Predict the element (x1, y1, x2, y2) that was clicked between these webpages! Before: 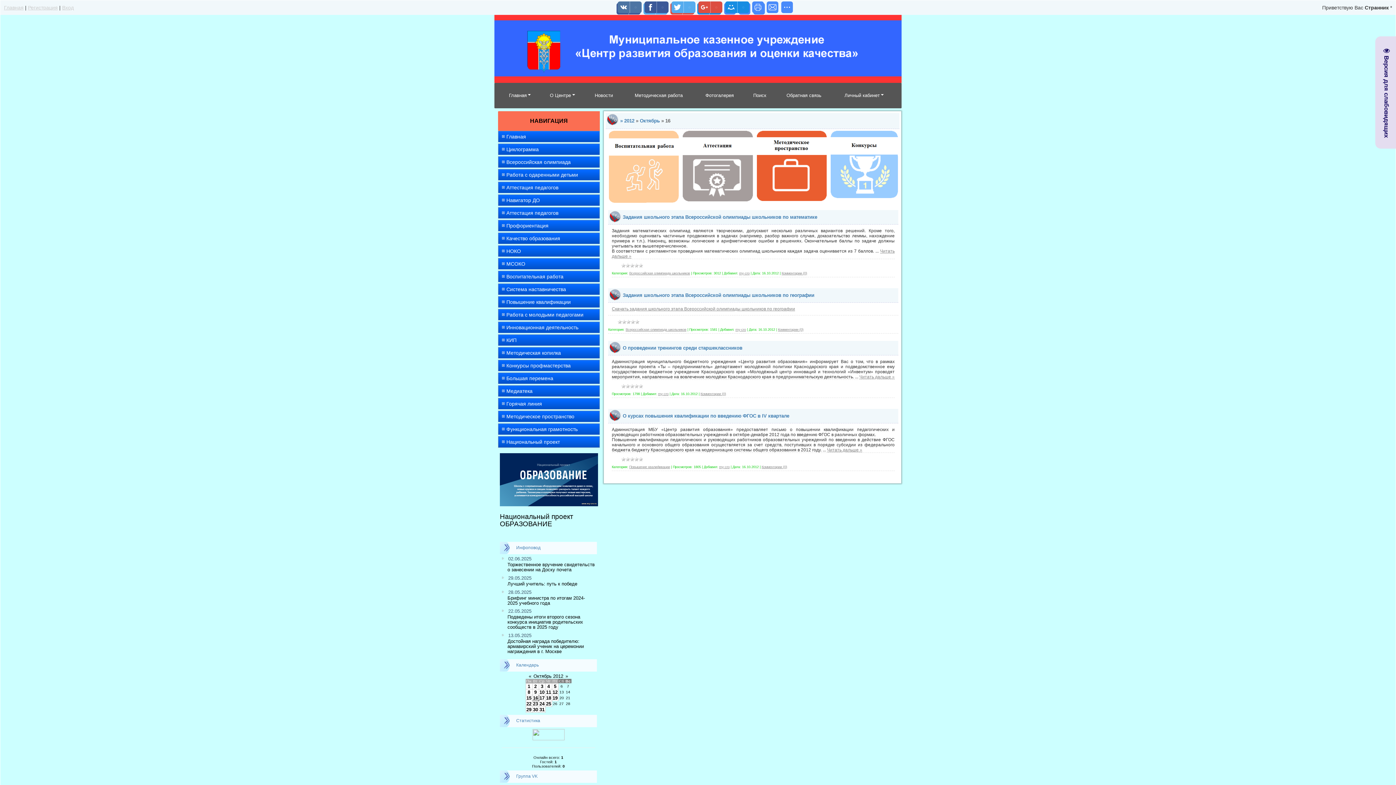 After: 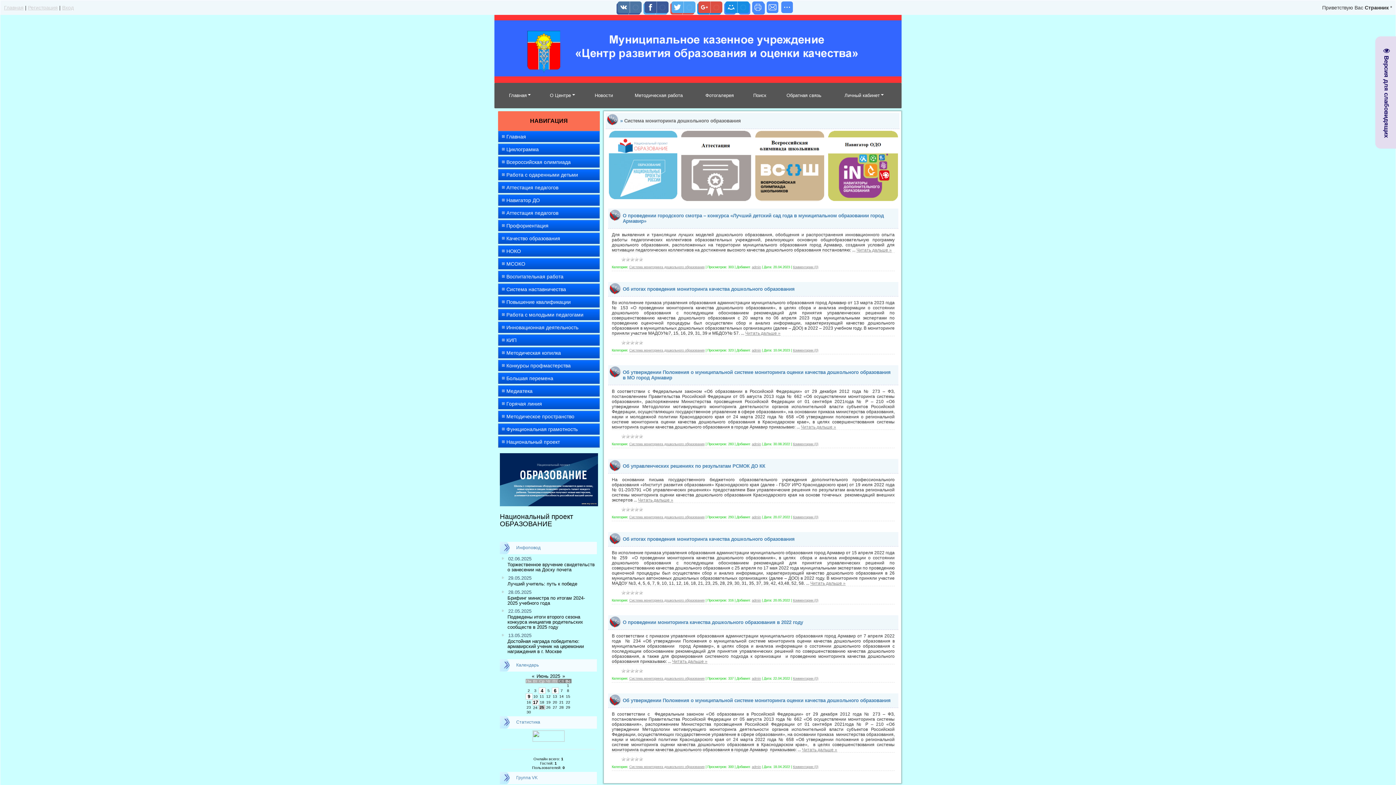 Action: bbox: (498, 309, 600, 320) label: Работа с молодыми педагогами